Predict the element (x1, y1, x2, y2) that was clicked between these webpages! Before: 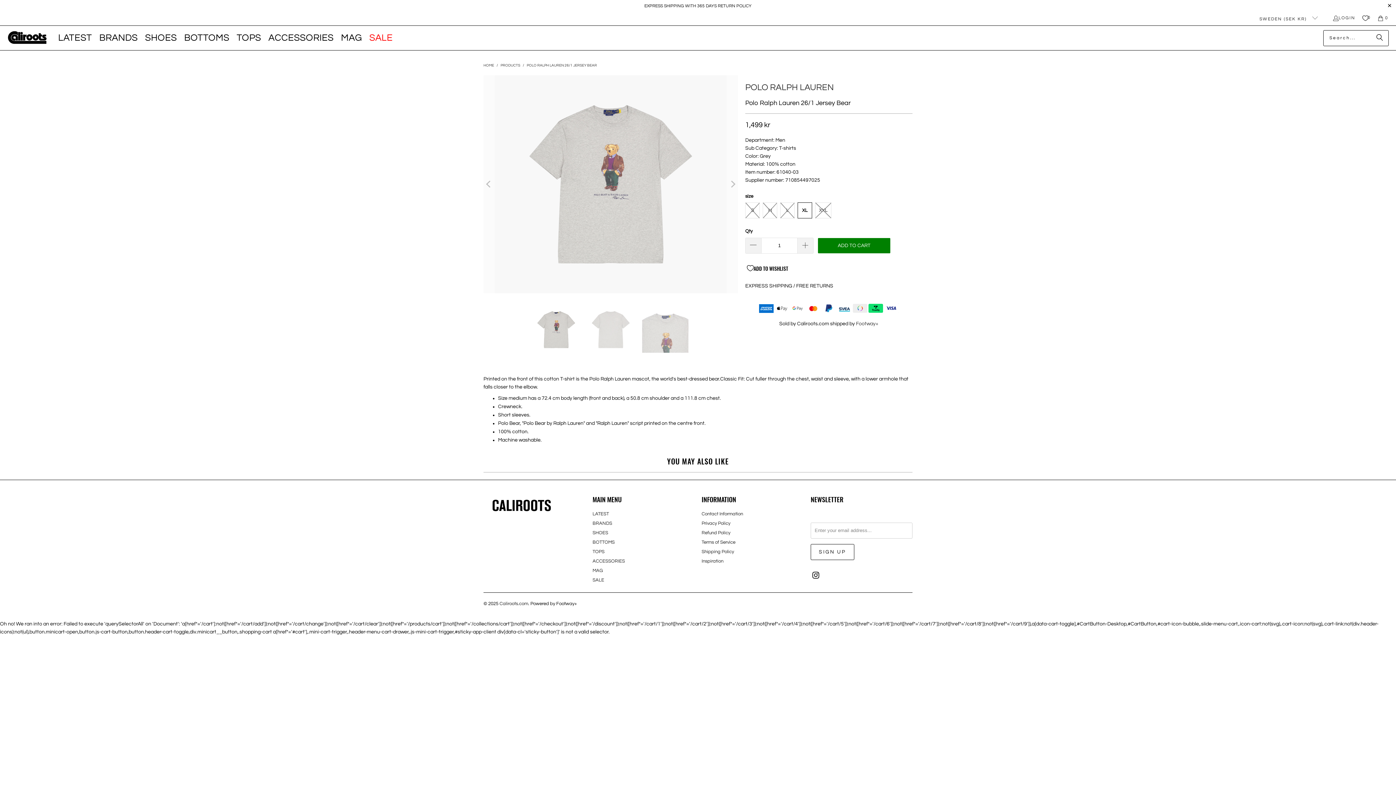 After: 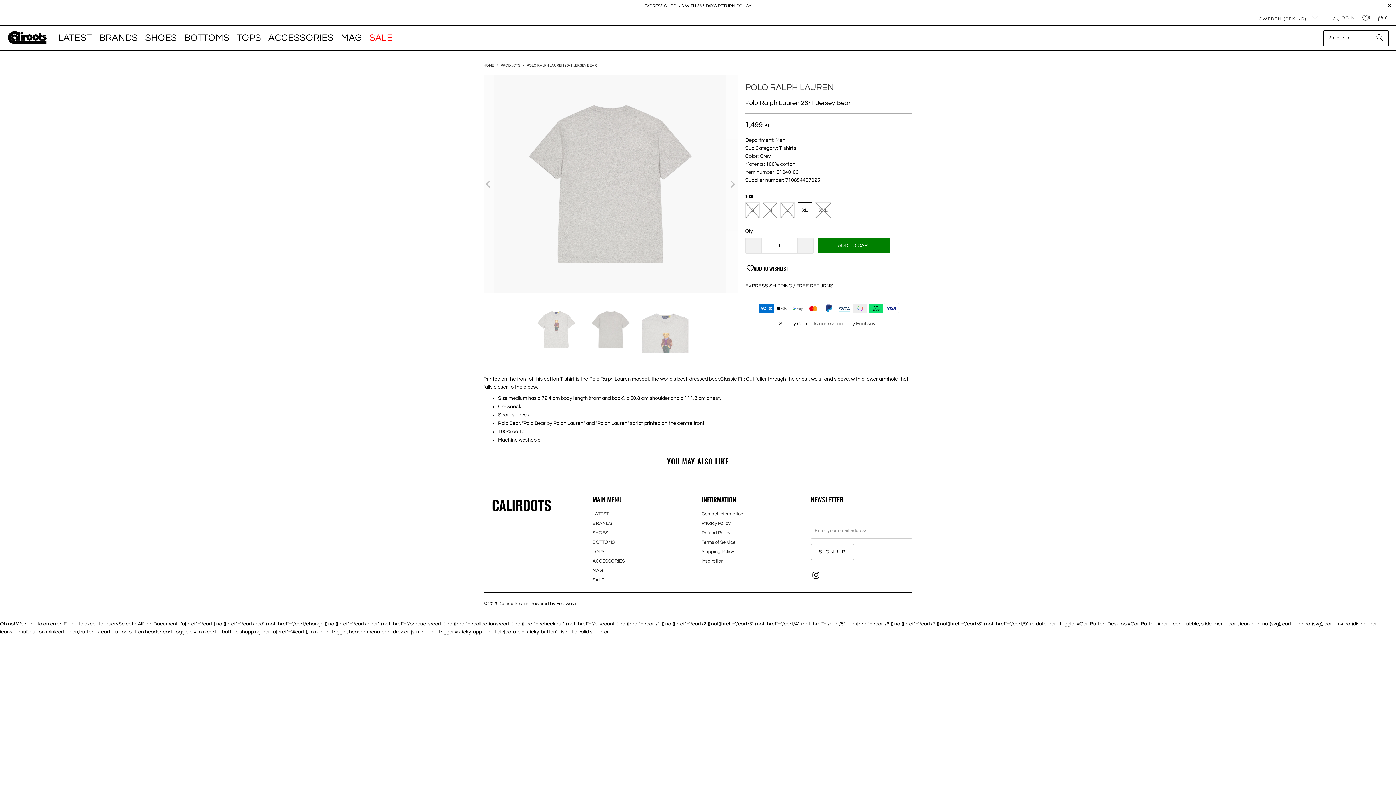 Action: bbox: (726, 75, 738, 293) label: Next